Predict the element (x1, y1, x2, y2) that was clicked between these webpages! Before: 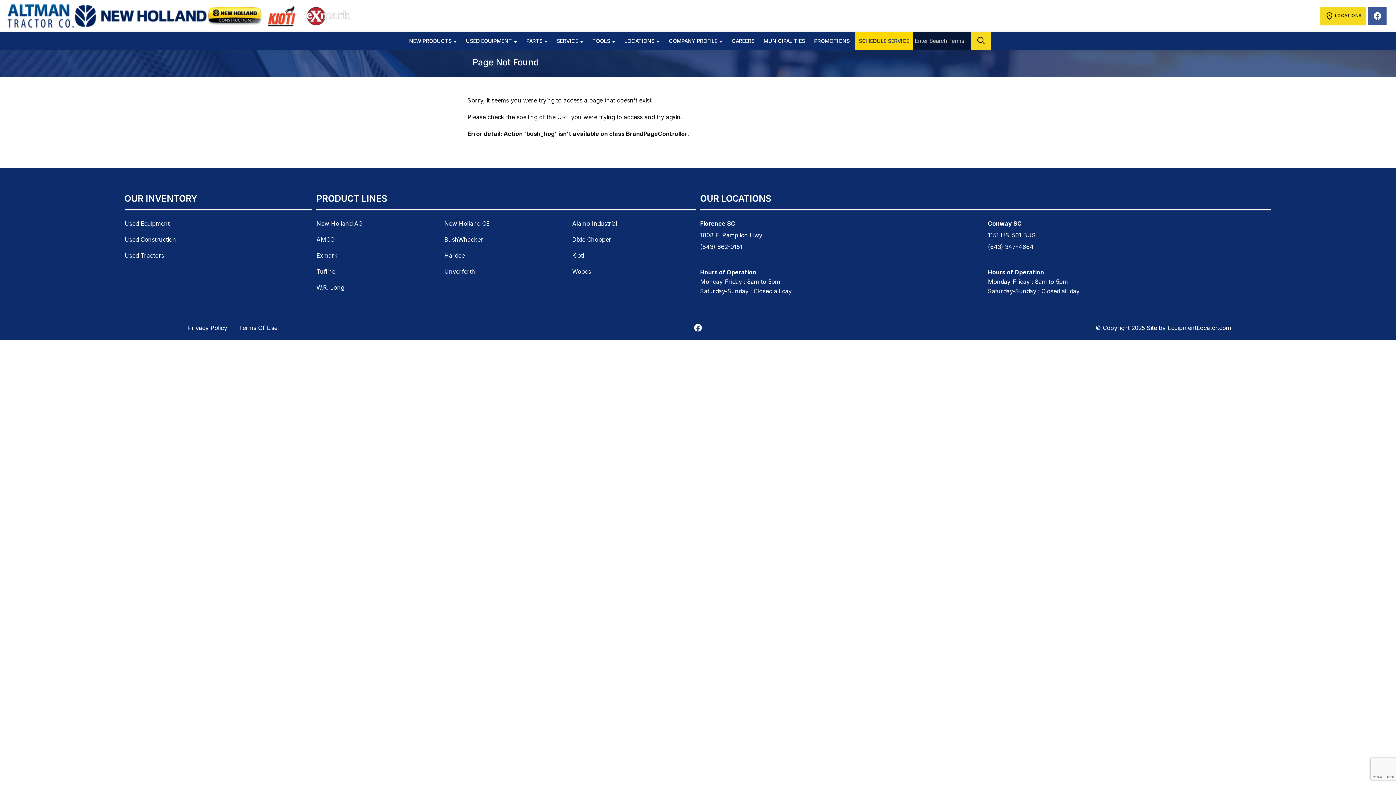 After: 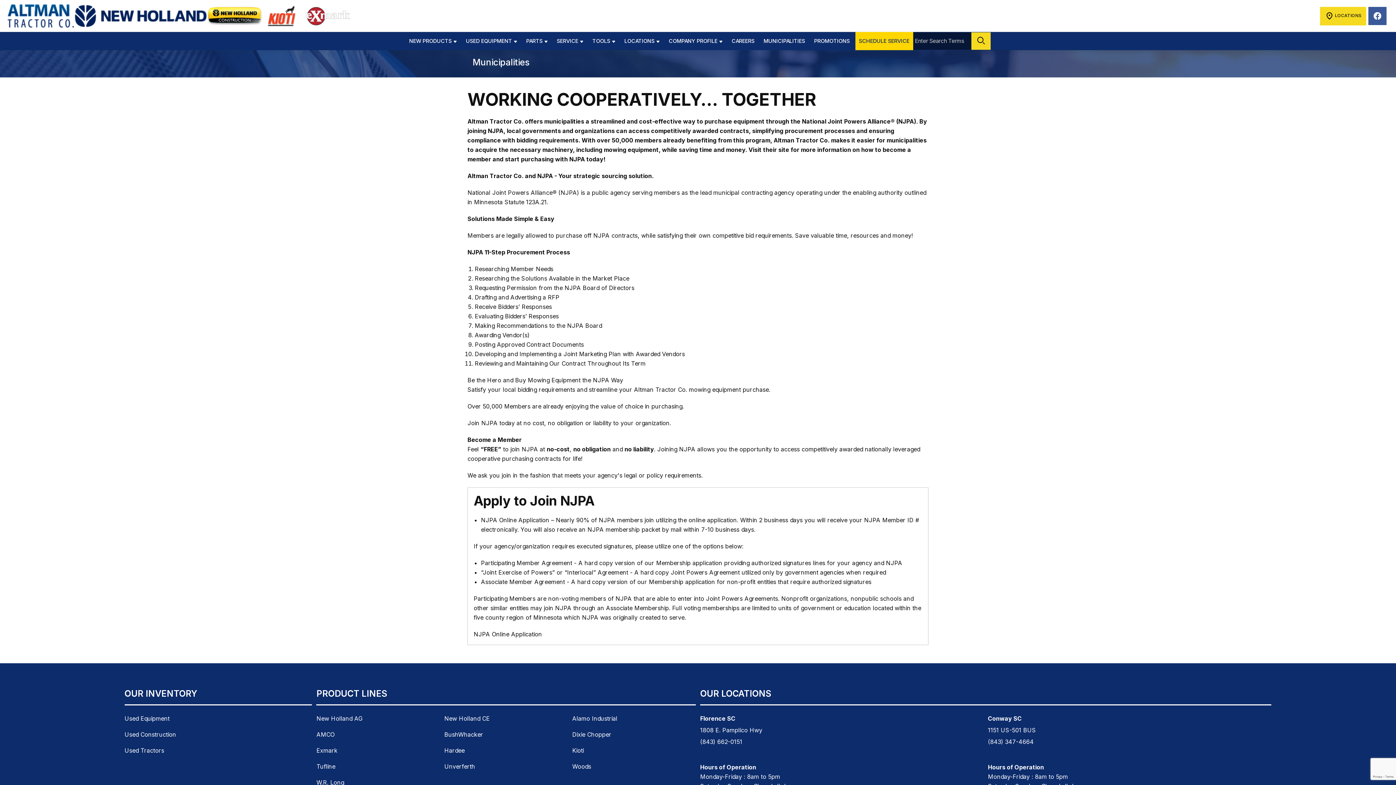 Action: bbox: (760, 32, 808, 50) label: MUNICIPALITIES